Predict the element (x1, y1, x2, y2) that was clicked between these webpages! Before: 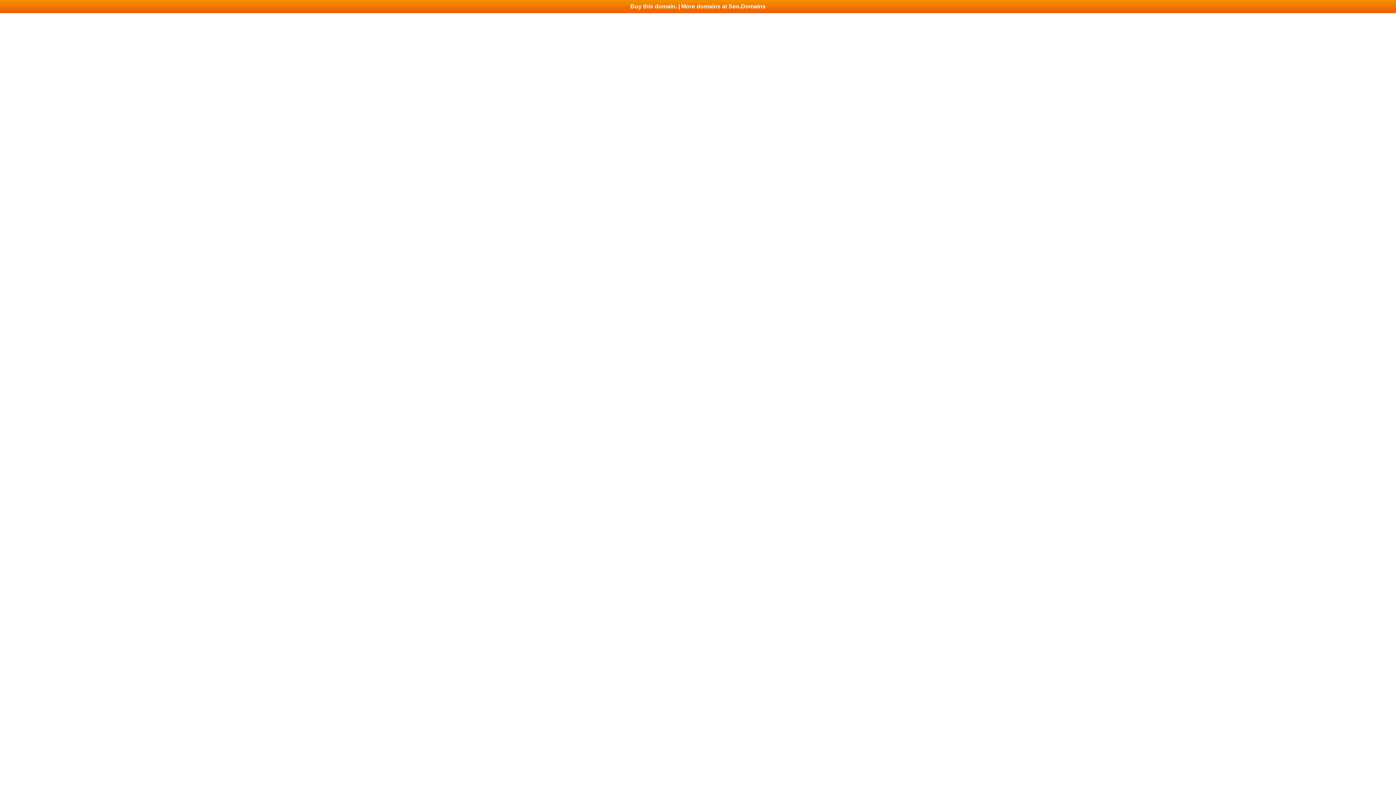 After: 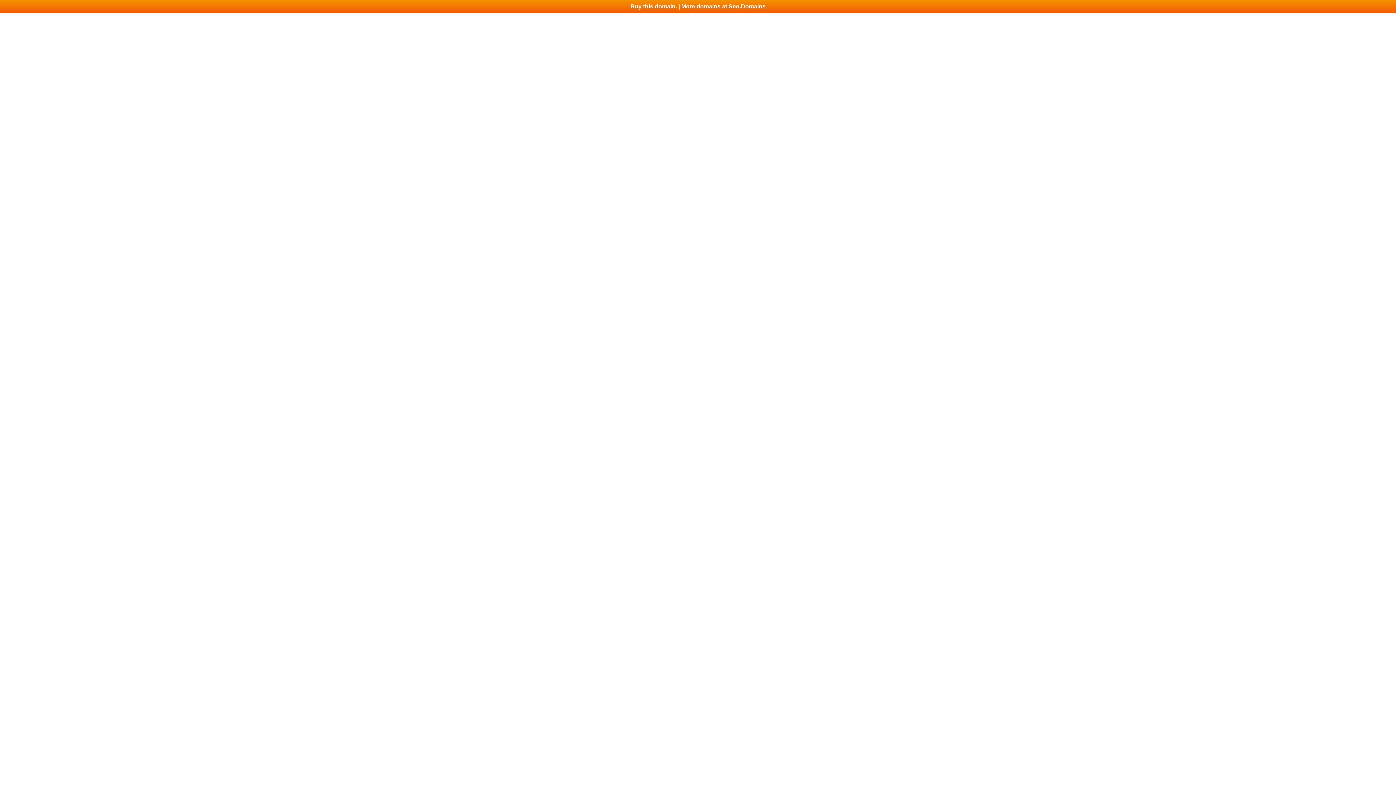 Action: label: Buy this domain. | More domains at Seo.Domains bbox: (0, 0, 1396, 13)